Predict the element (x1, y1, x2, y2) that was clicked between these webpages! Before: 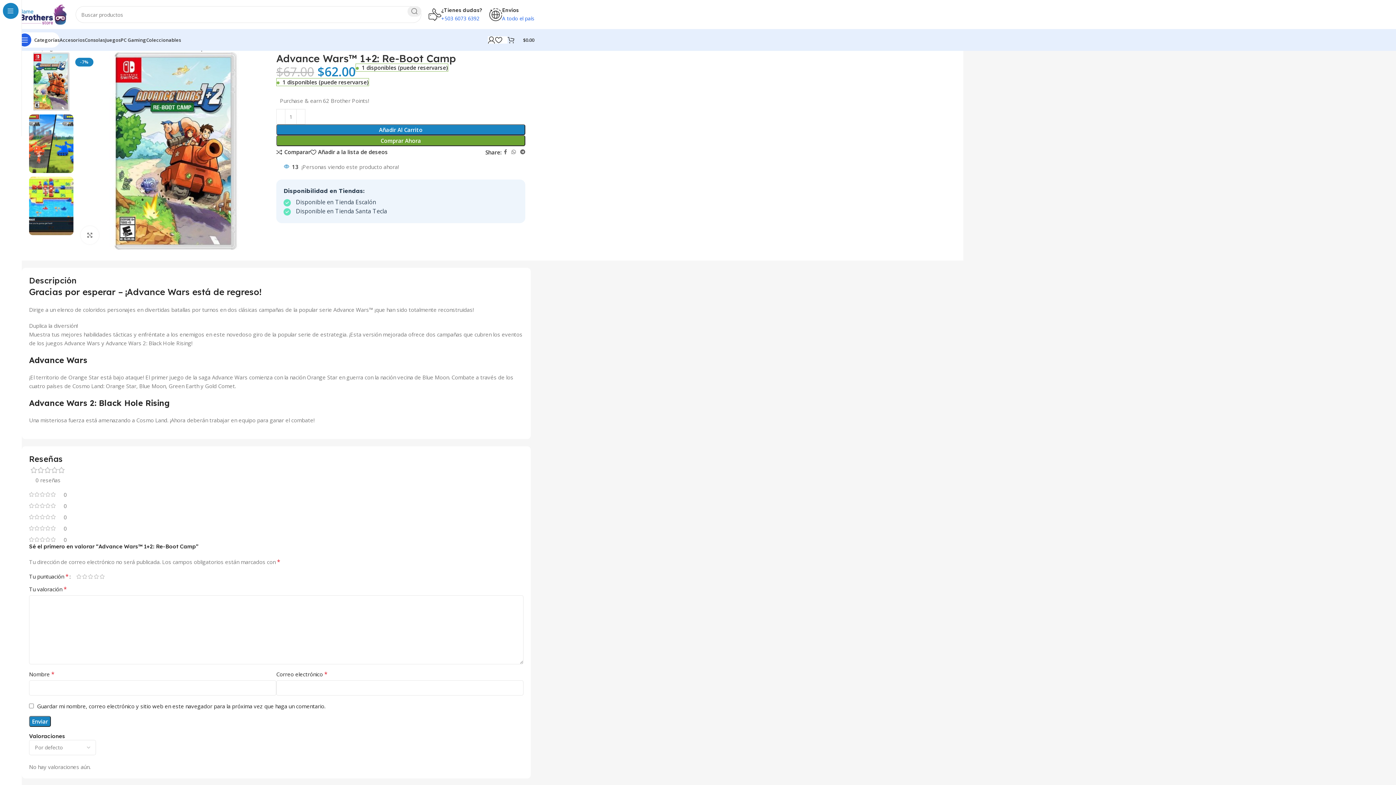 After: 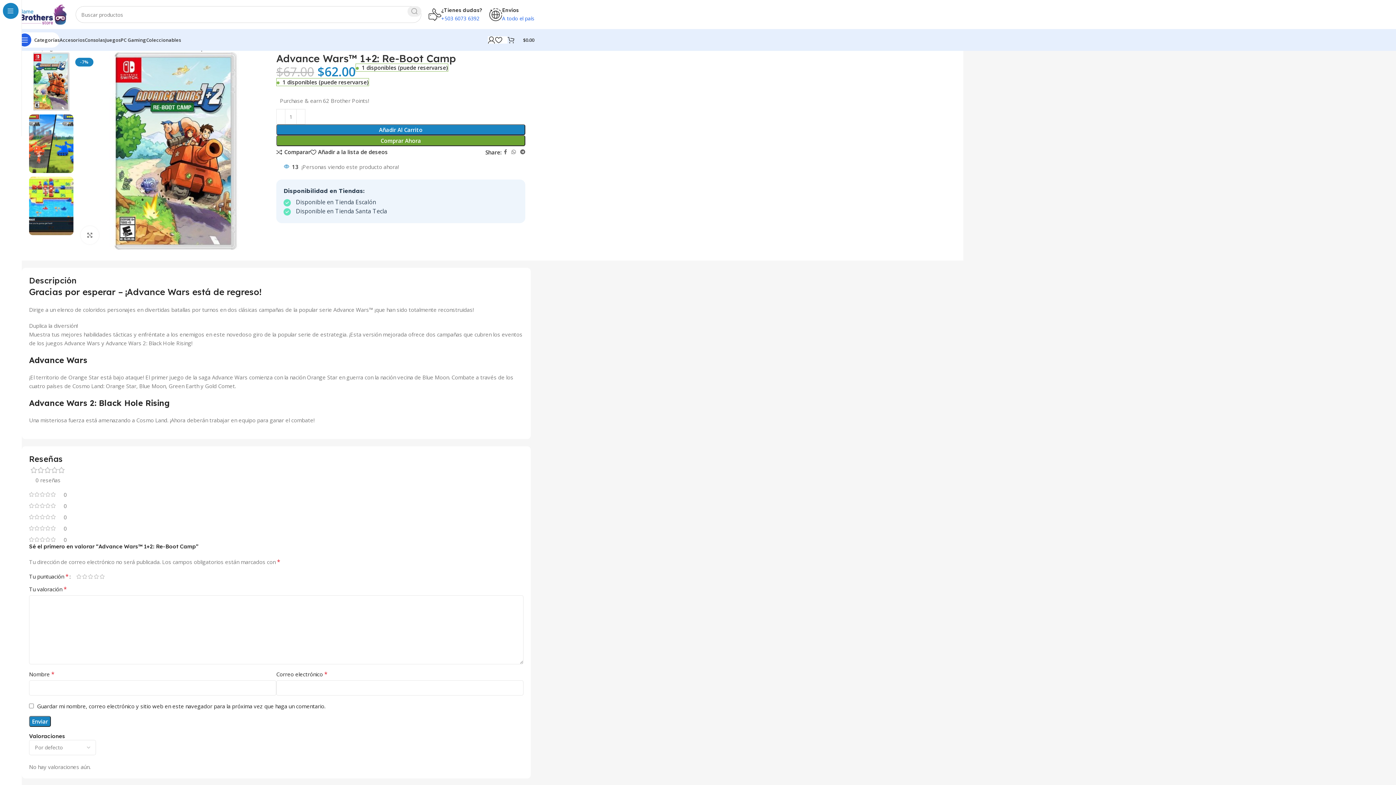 Action: bbox: (407, 6, 421, 16) label: Buscar... 